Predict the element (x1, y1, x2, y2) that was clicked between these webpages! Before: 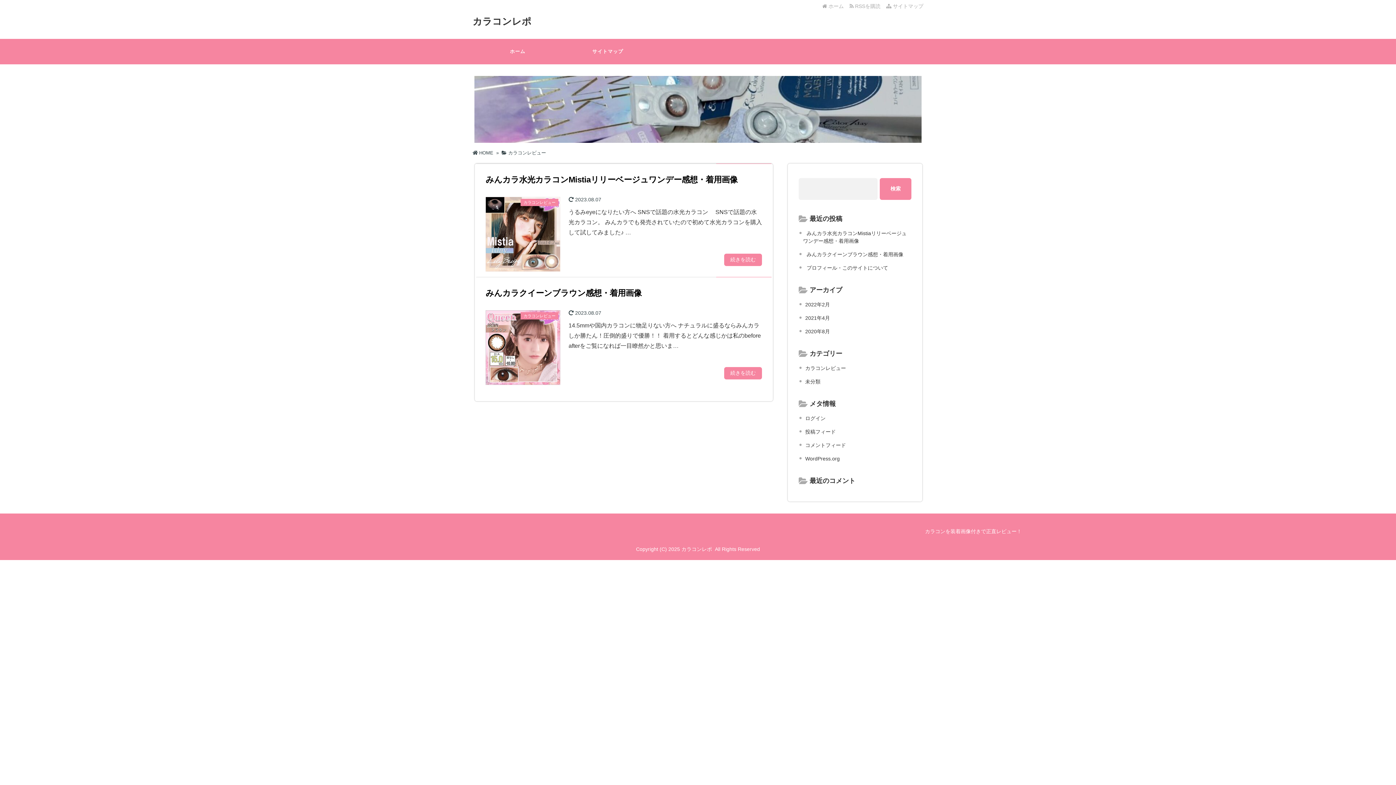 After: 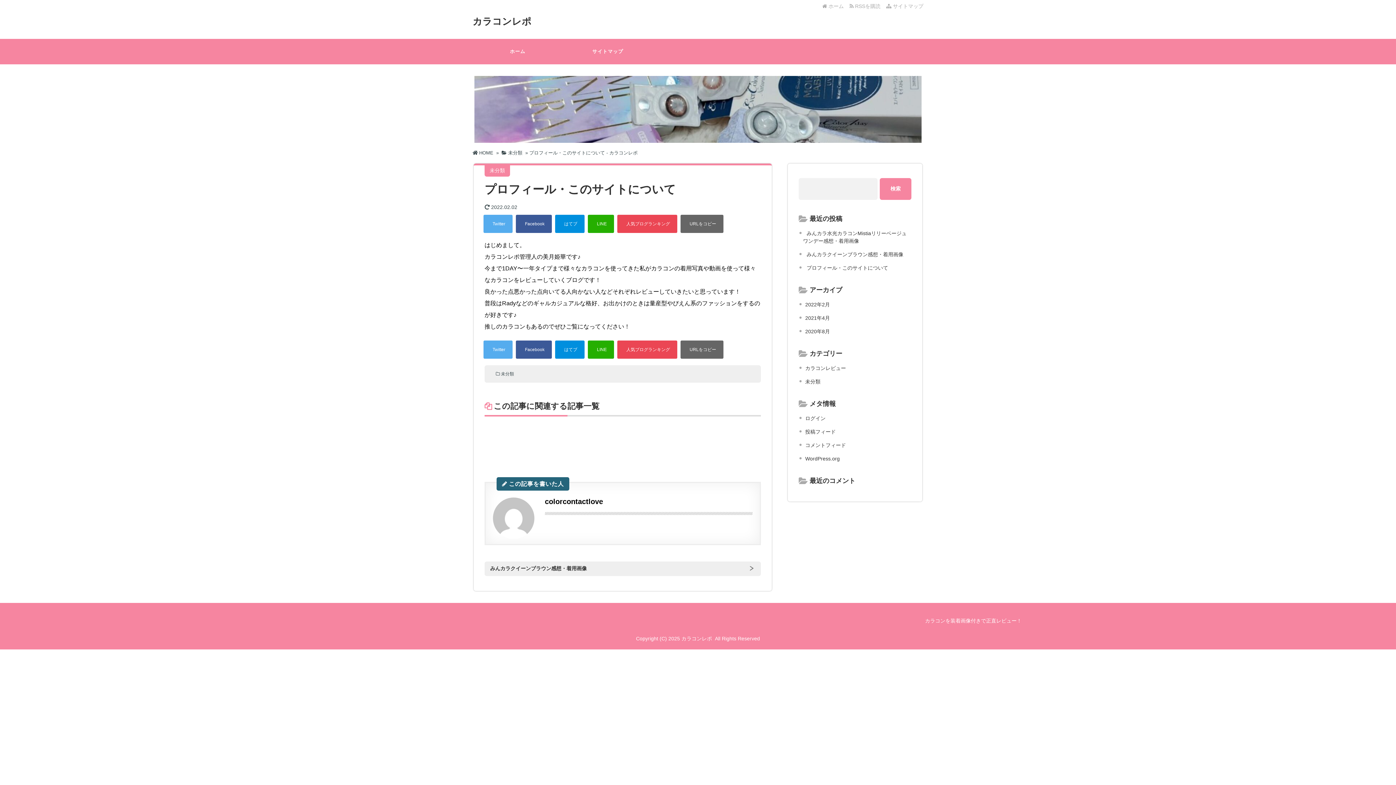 Action: label: プロフィール・このサイトについて bbox: (806, 265, 888, 270)